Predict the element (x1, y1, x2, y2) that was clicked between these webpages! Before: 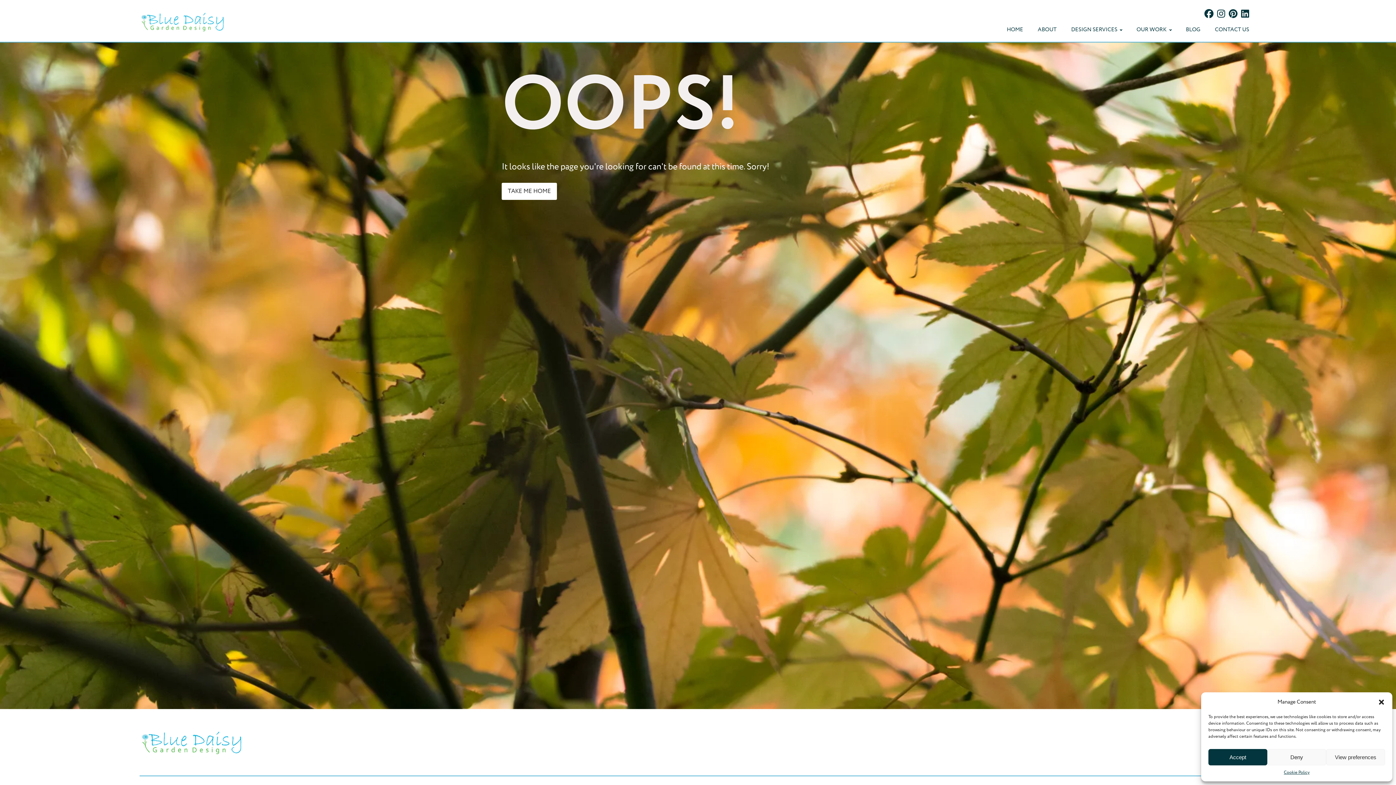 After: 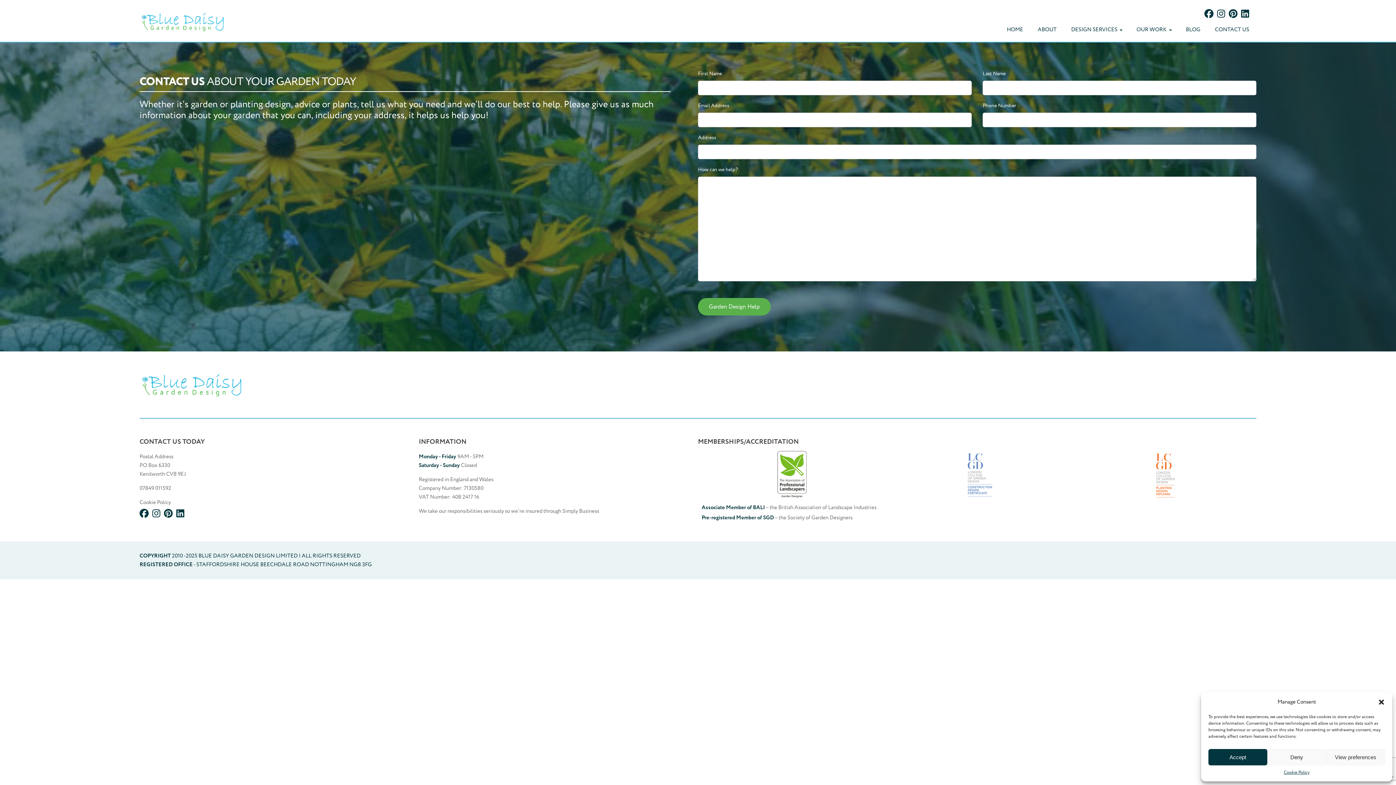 Action: label: CONTACT US bbox: (1207, 25, 1256, 34)